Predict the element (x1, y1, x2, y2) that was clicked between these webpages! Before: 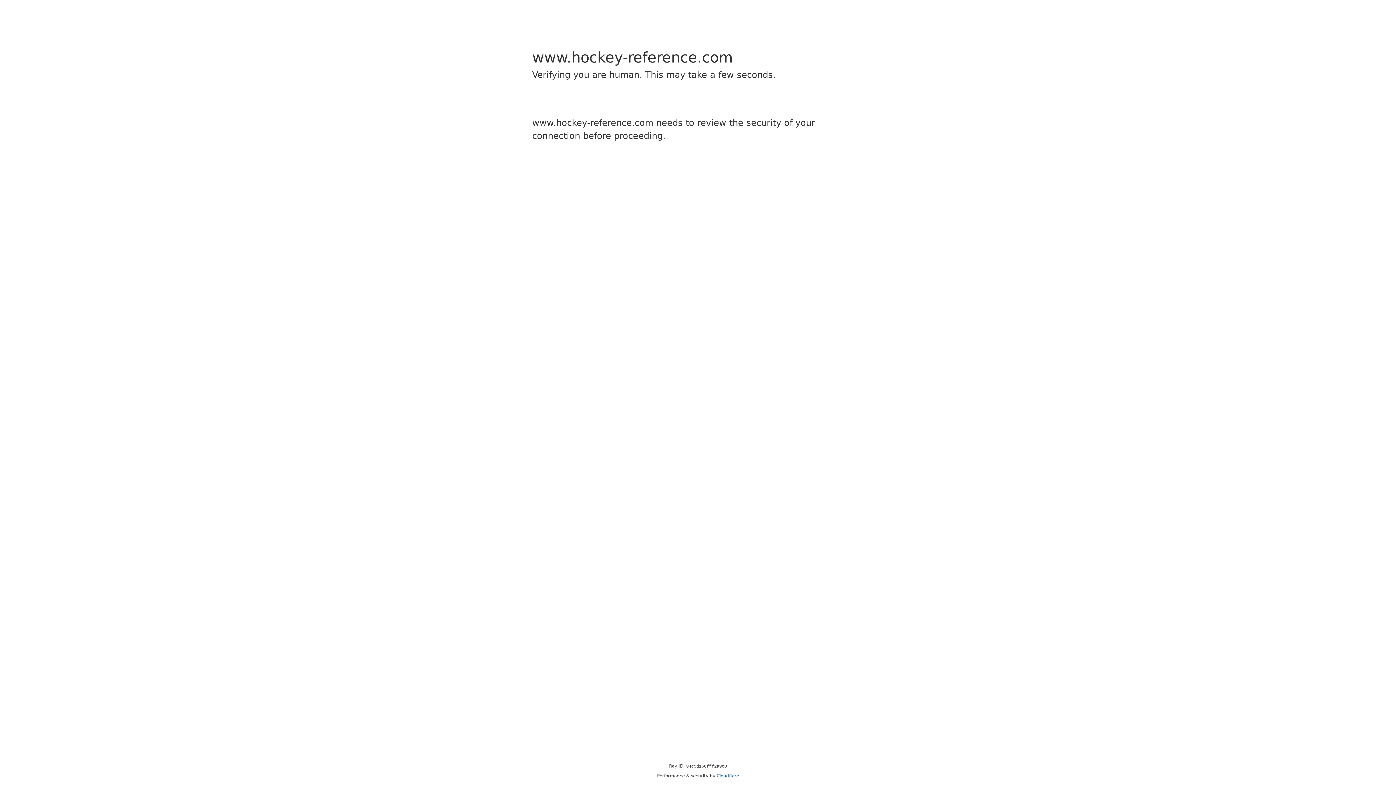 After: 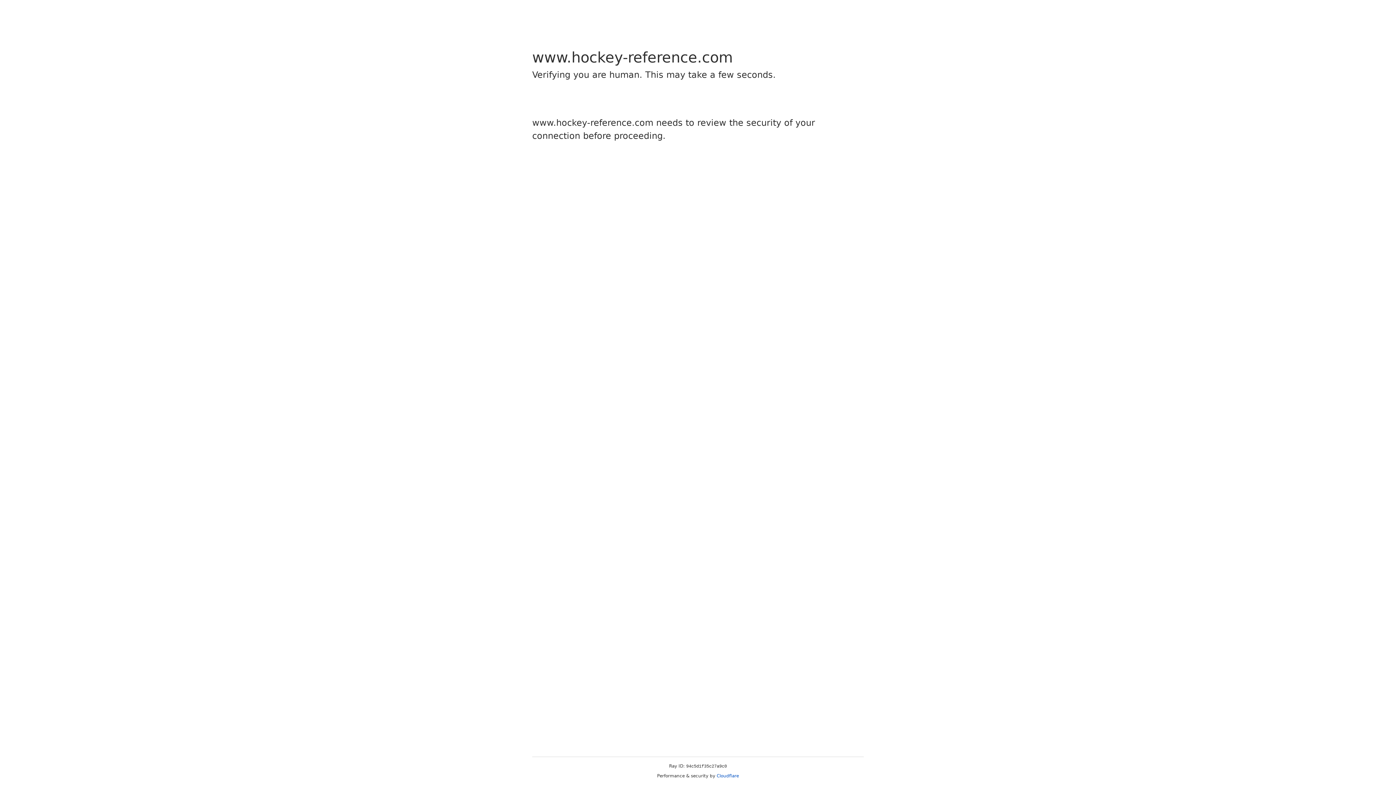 Action: label: Cloudflare bbox: (716, 773, 739, 778)